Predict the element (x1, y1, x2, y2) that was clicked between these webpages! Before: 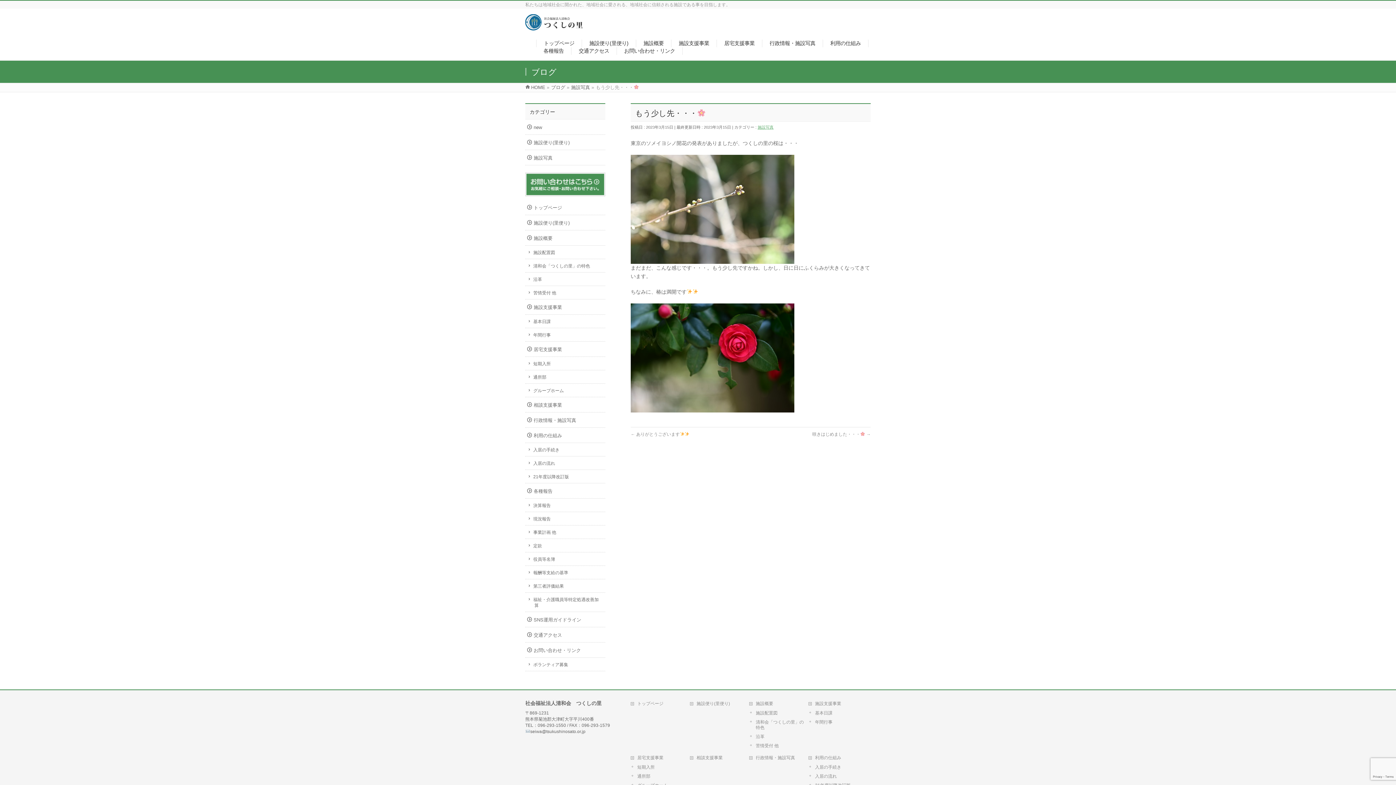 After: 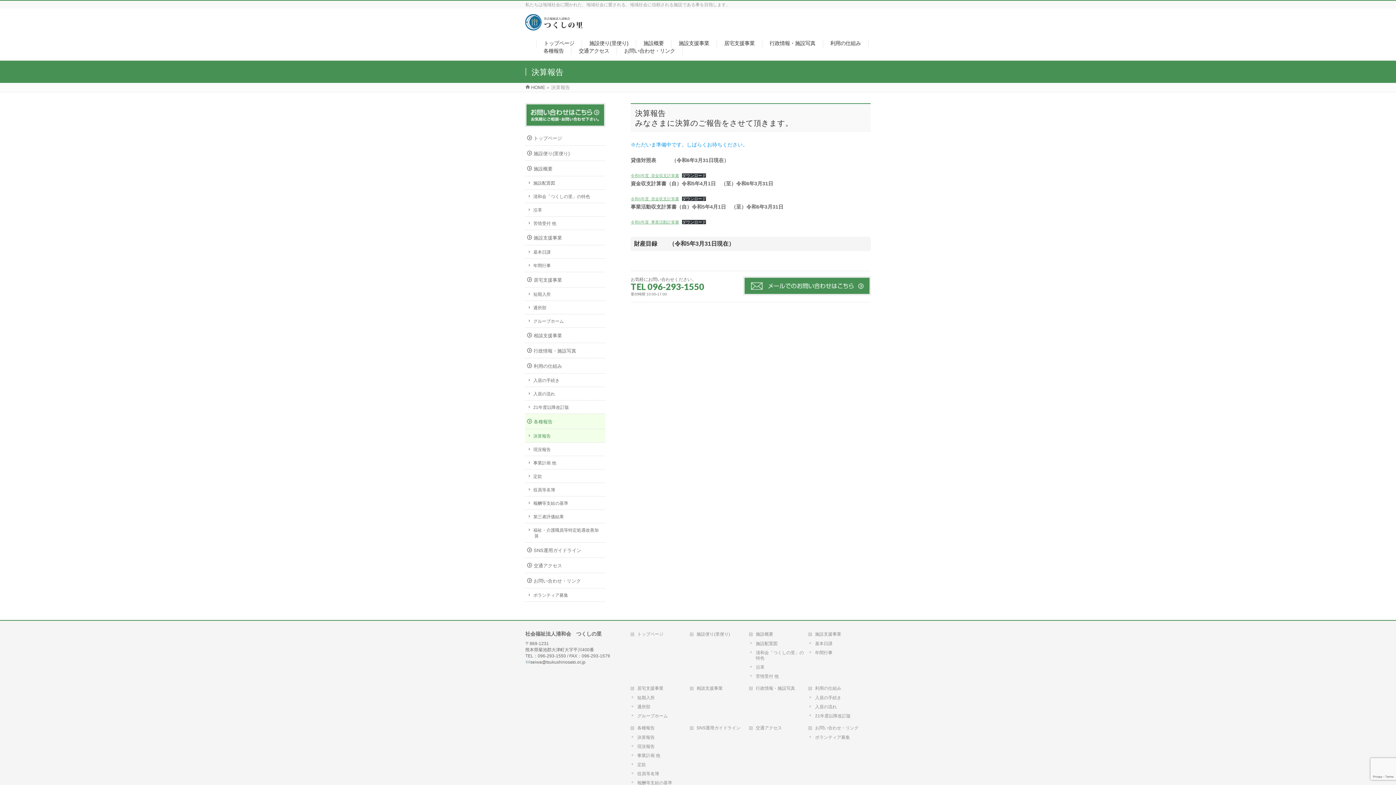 Action: label: 各種報告 bbox: (525, 483, 605, 498)